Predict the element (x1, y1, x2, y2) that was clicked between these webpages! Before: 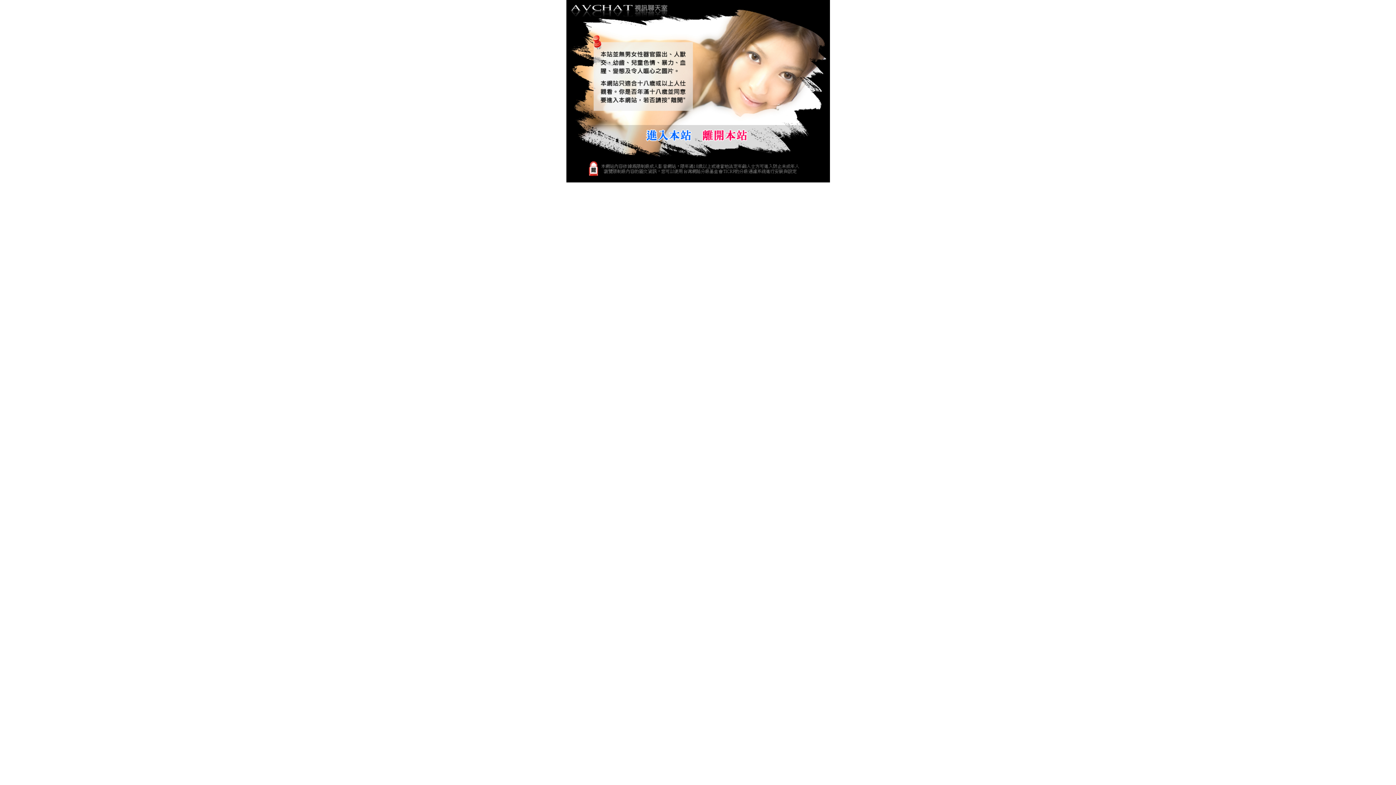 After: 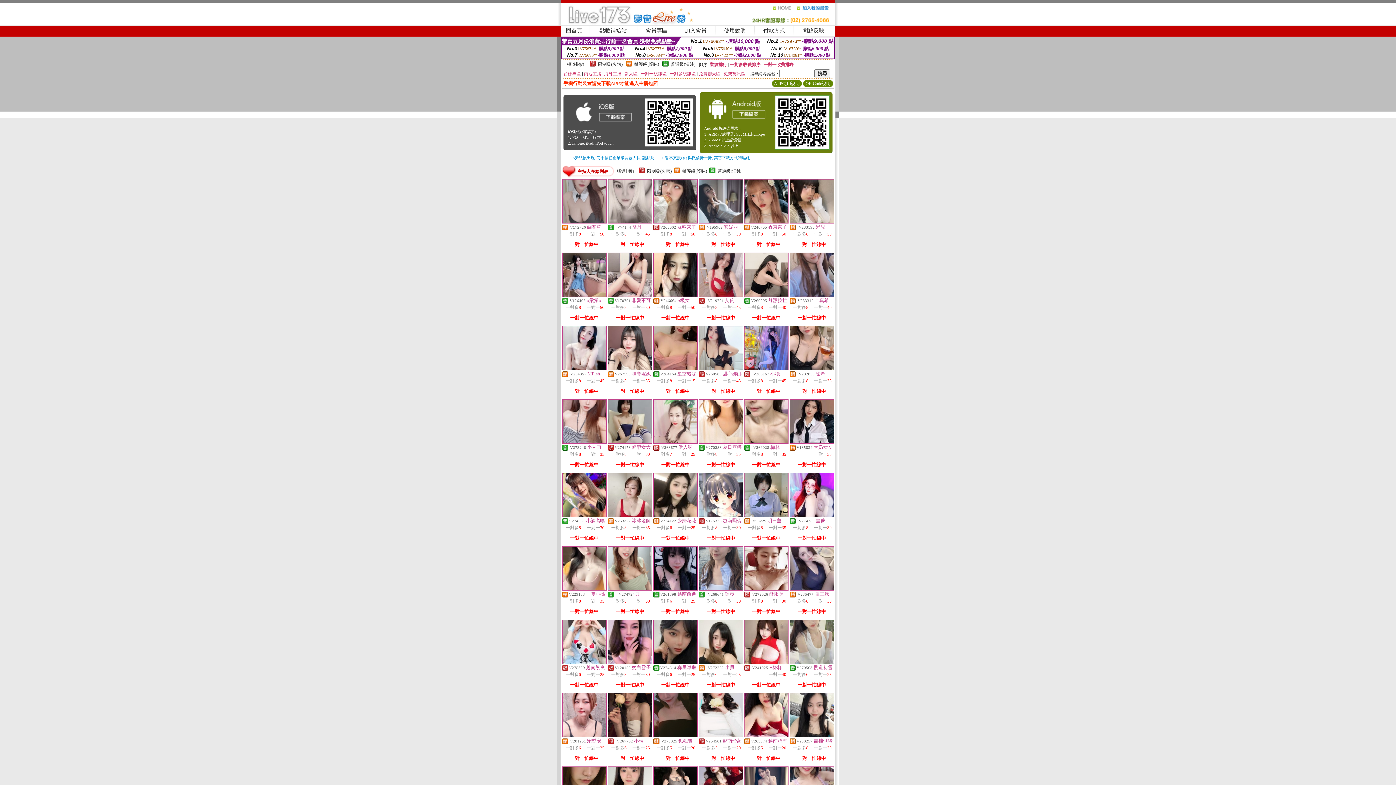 Action: bbox: (640, 142, 696, 147)